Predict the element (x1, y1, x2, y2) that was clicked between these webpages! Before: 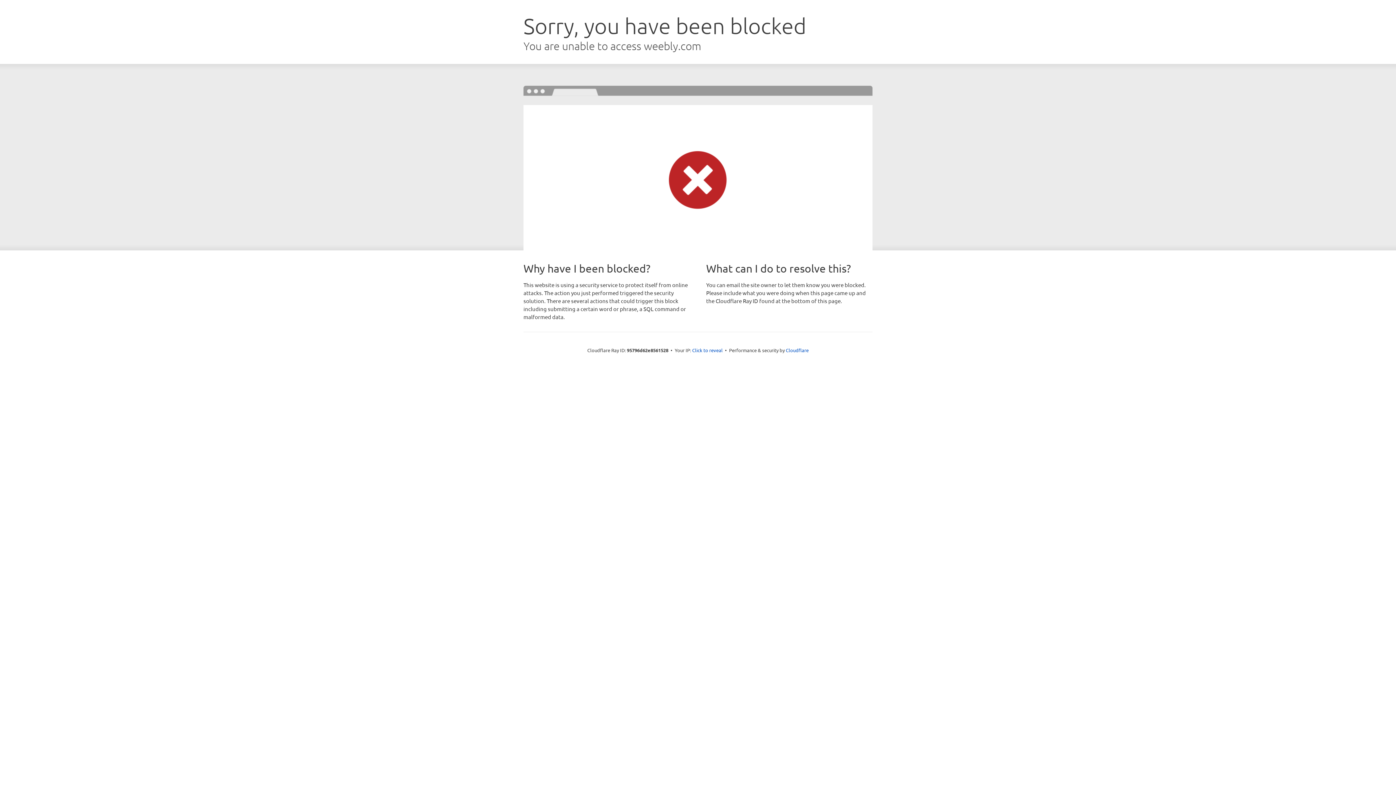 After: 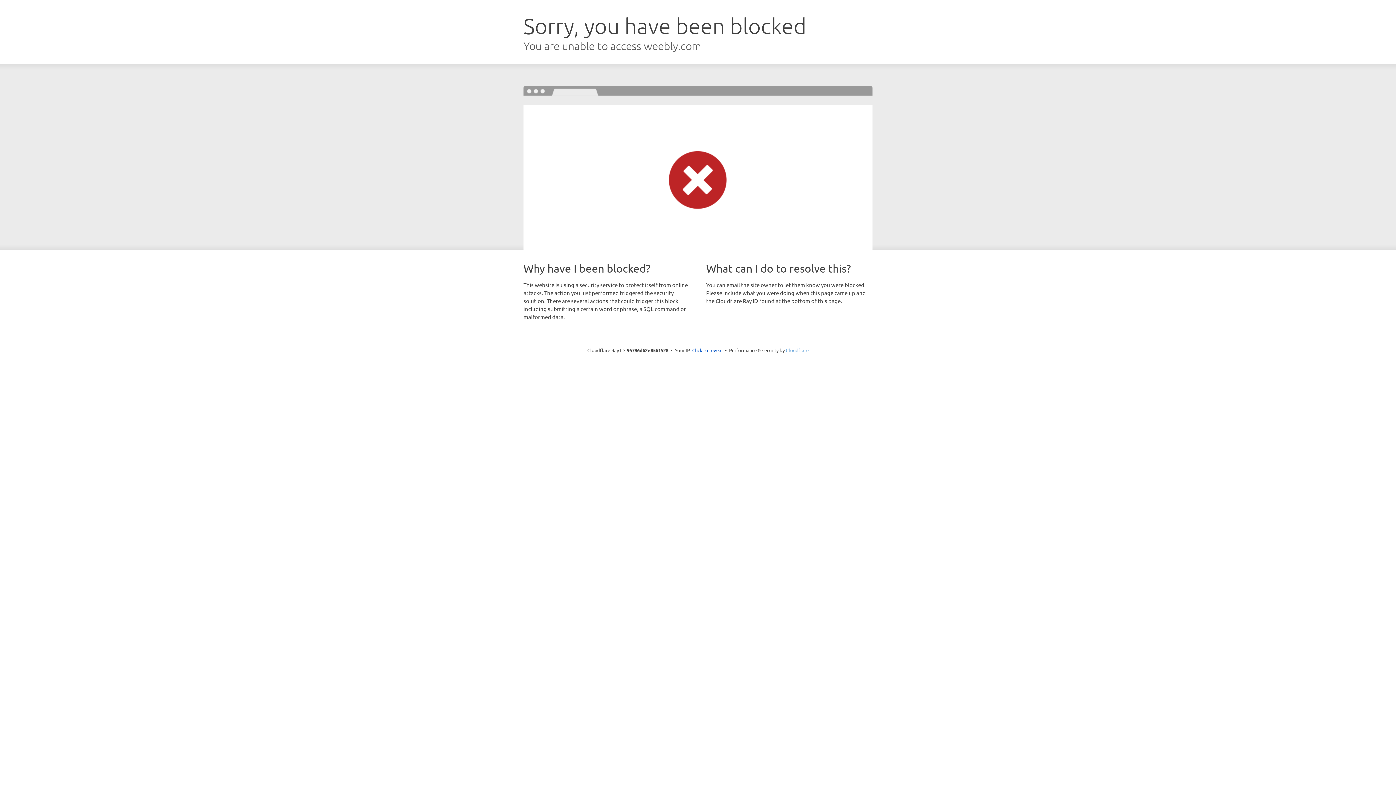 Action: bbox: (786, 347, 808, 353) label: Cloudflare